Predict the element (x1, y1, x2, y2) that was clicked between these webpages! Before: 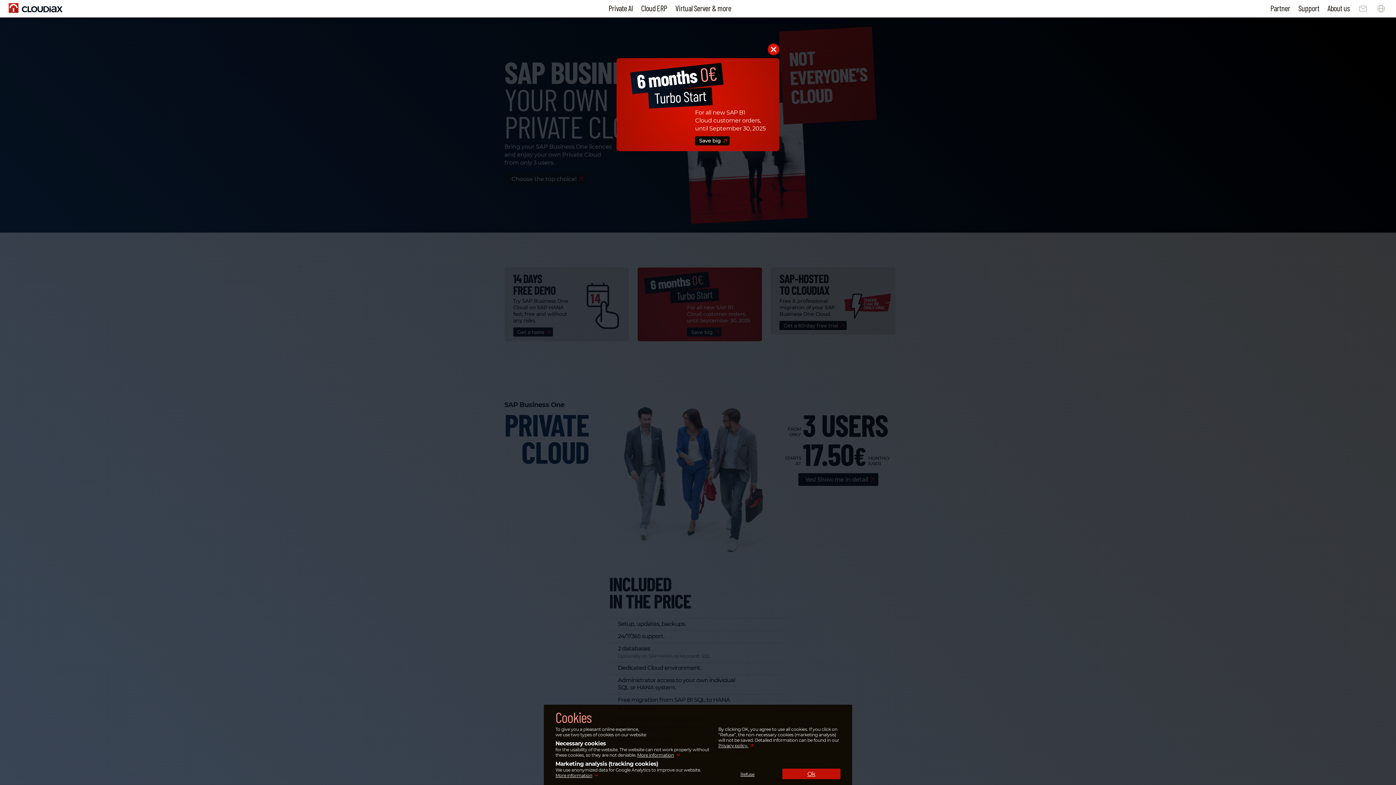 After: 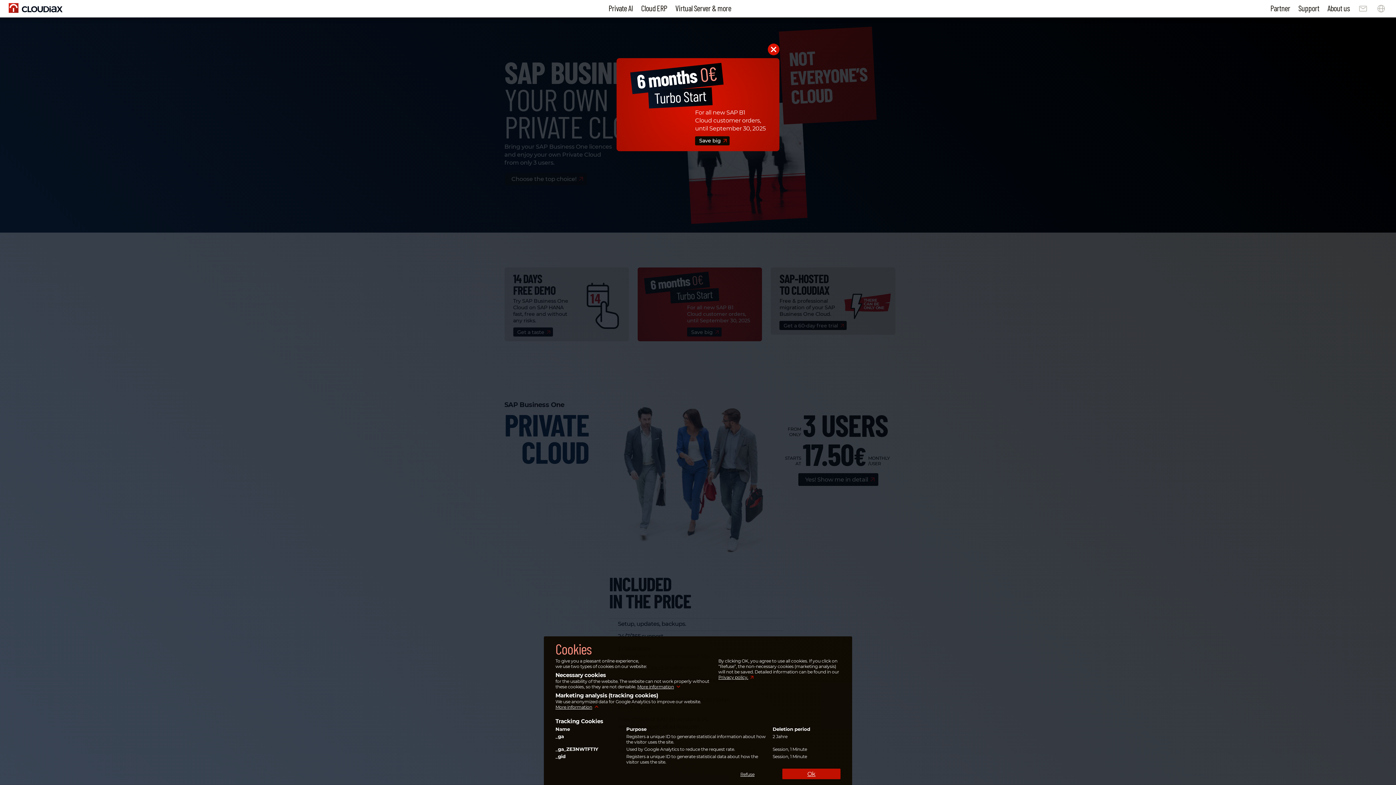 Action: bbox: (555, 773, 592, 778) label: More information